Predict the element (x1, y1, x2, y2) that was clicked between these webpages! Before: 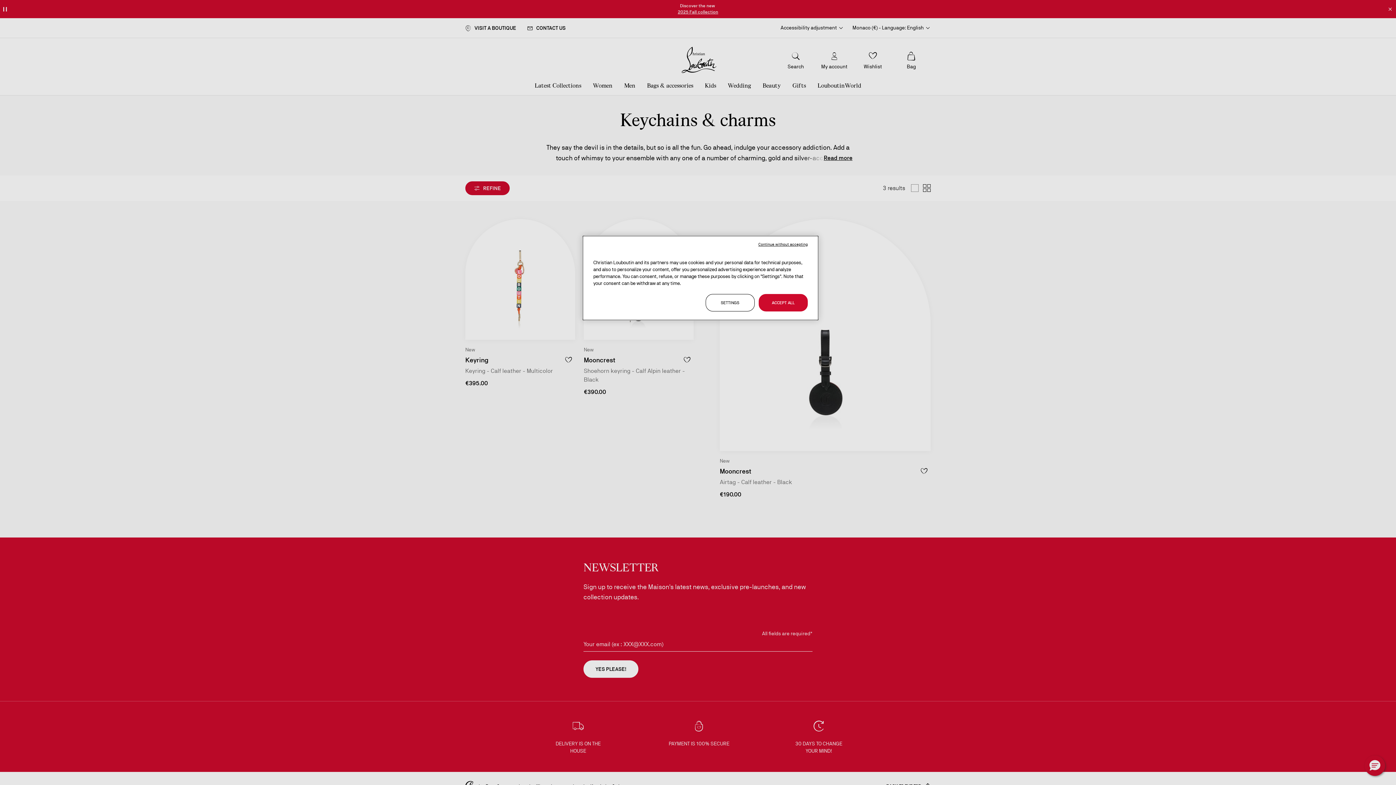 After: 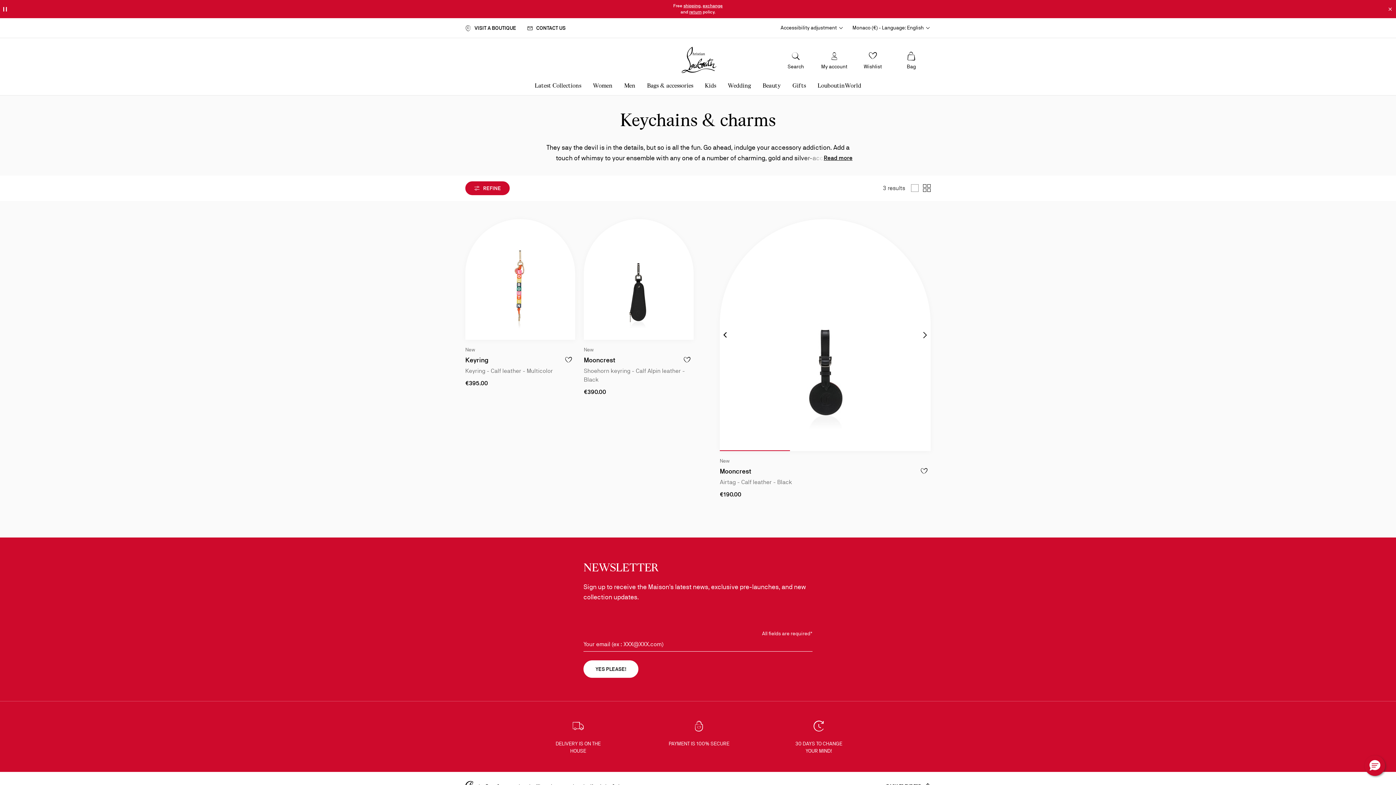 Action: bbox: (758, 241, 808, 247) label: Continue without accepting